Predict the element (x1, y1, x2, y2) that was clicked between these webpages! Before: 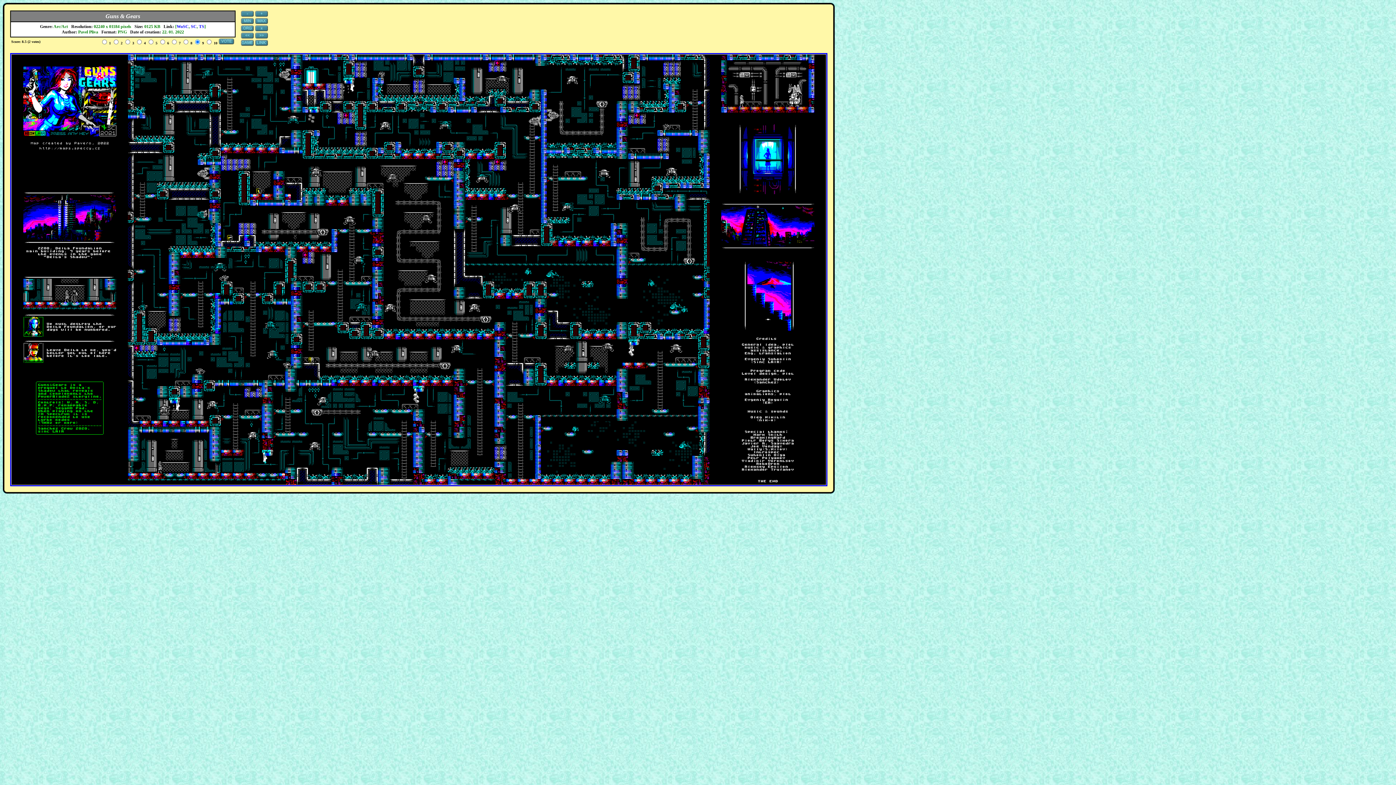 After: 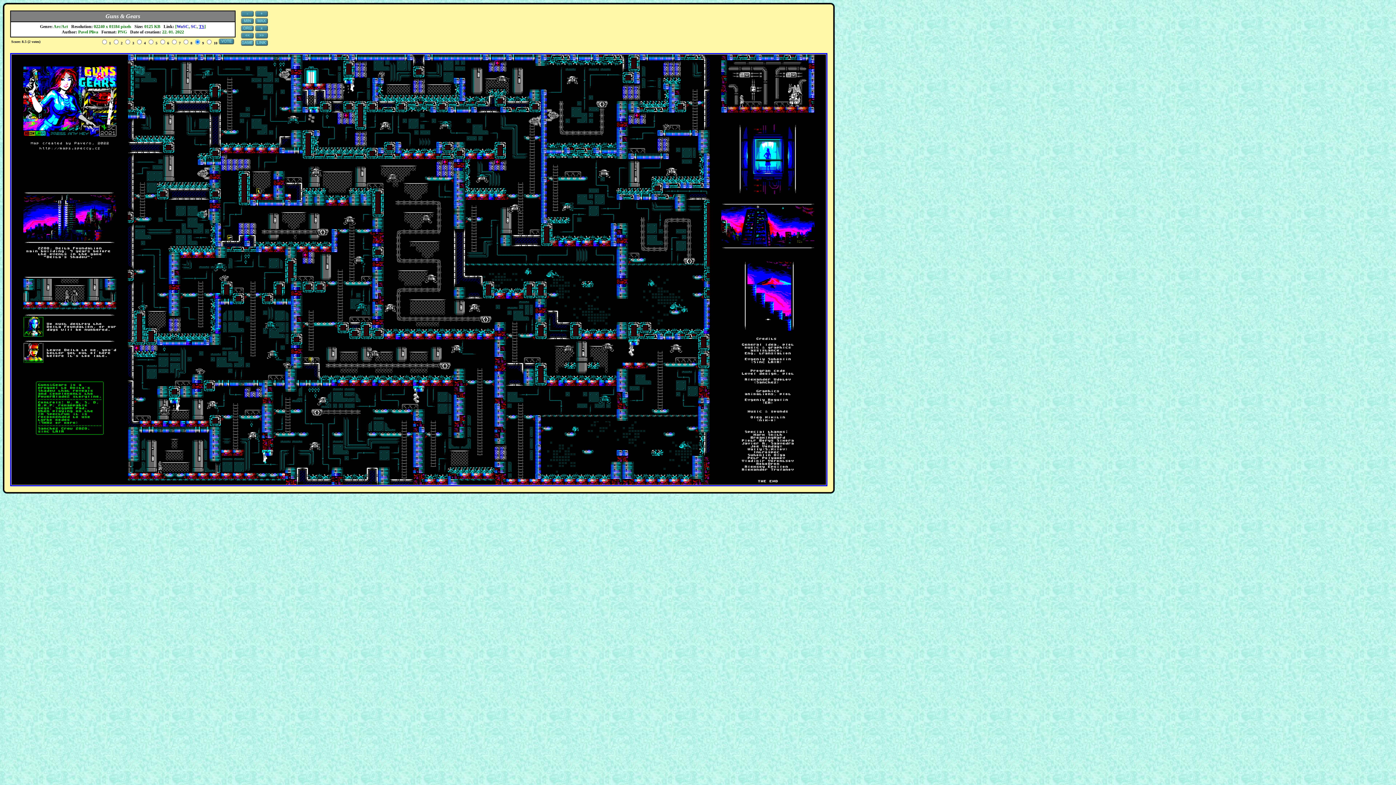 Action: bbox: (198, 24, 204, 29) label: TS